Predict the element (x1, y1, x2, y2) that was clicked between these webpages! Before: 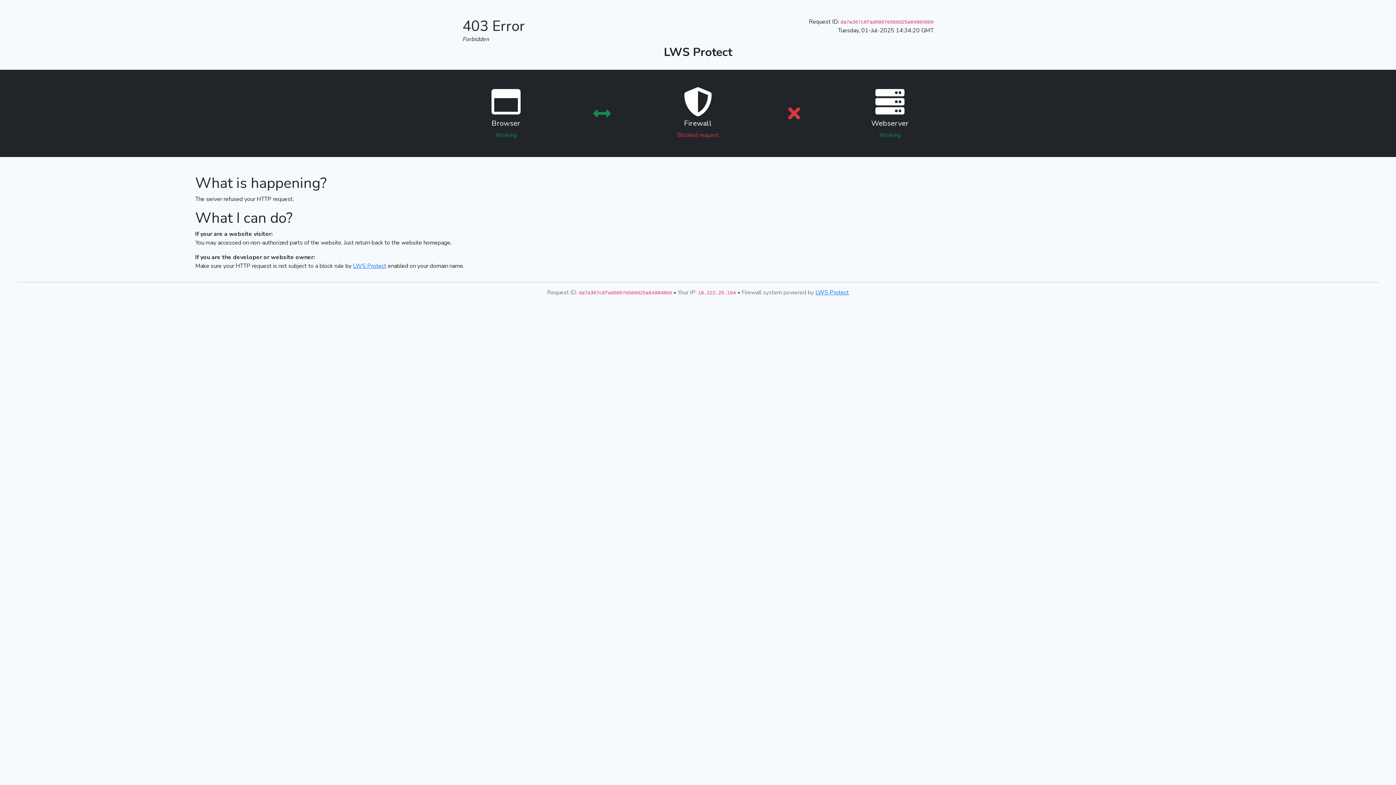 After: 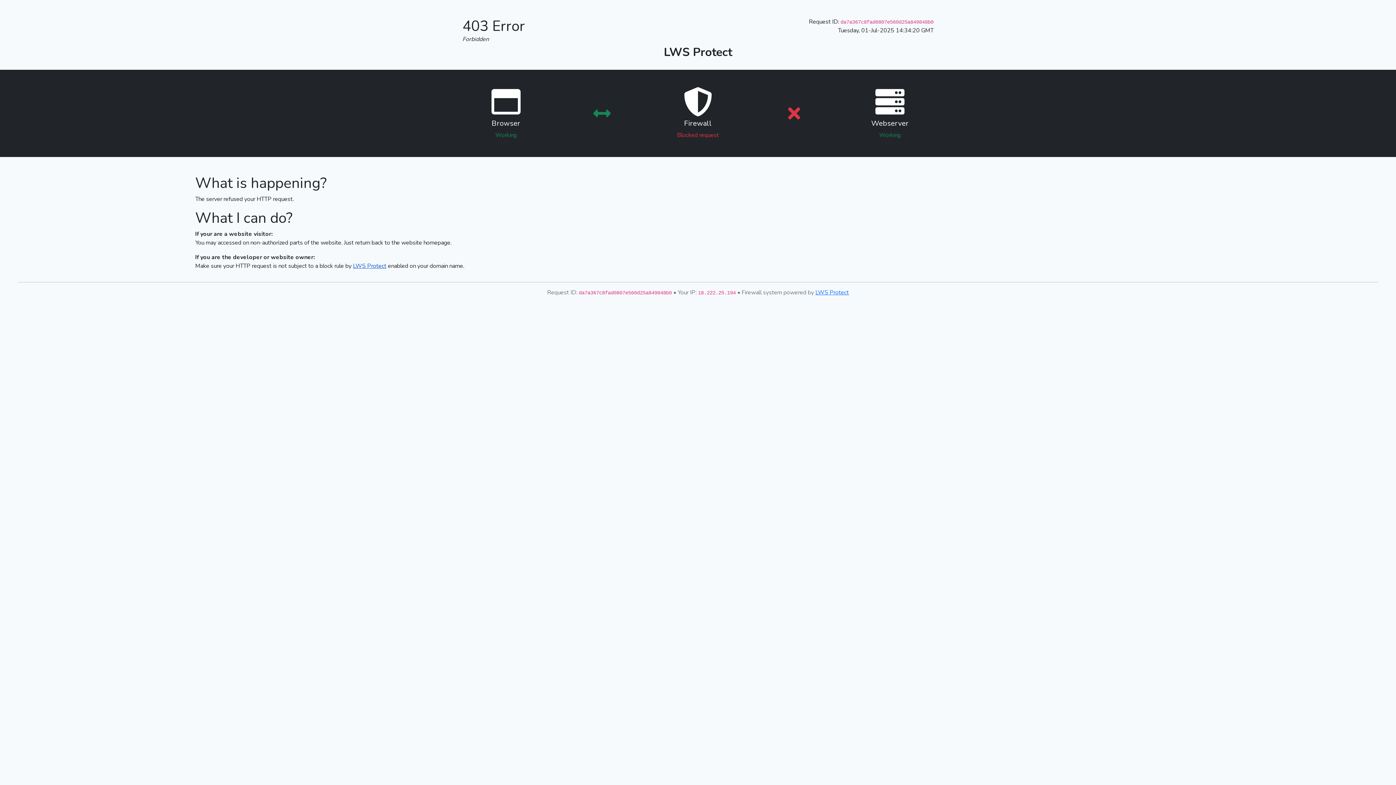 Action: bbox: (353, 262, 386, 270) label: LWS Protect